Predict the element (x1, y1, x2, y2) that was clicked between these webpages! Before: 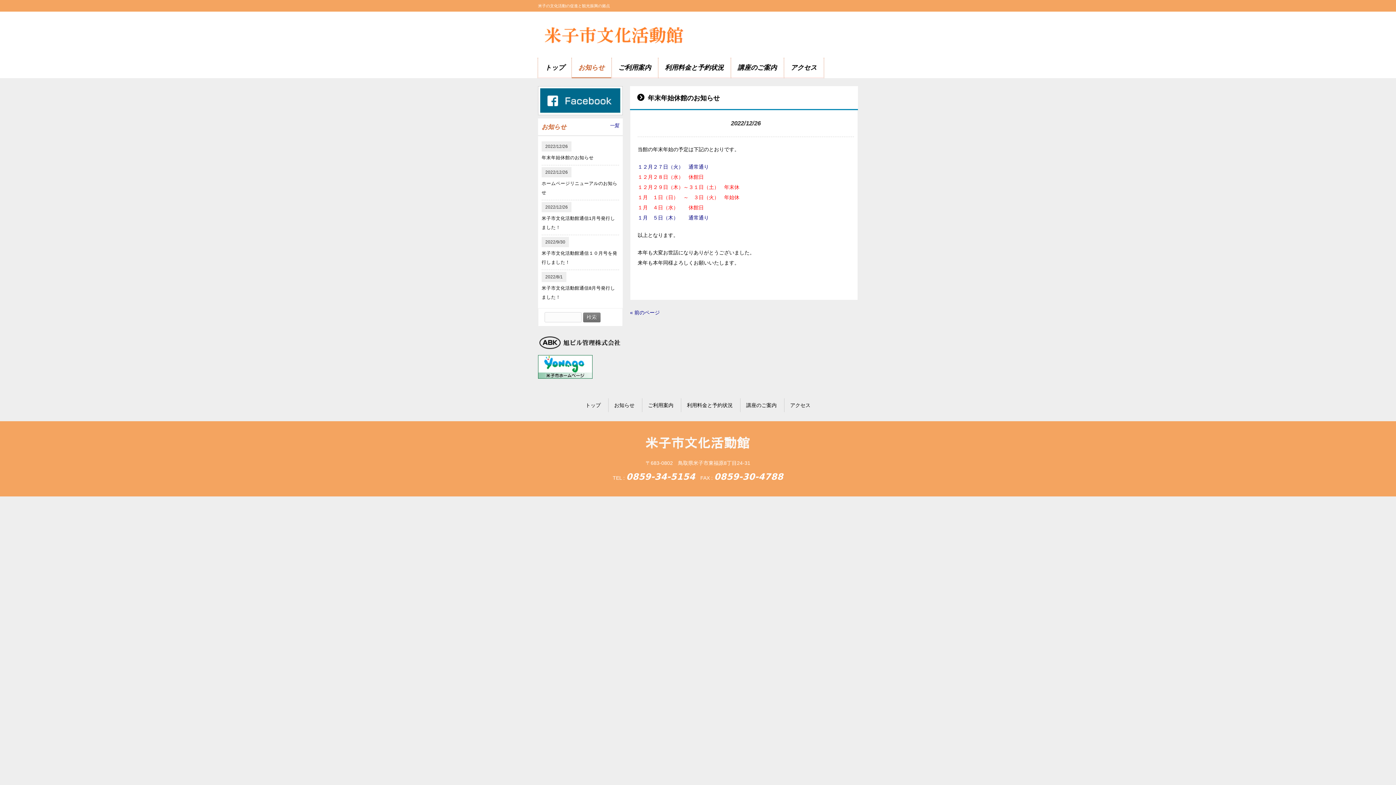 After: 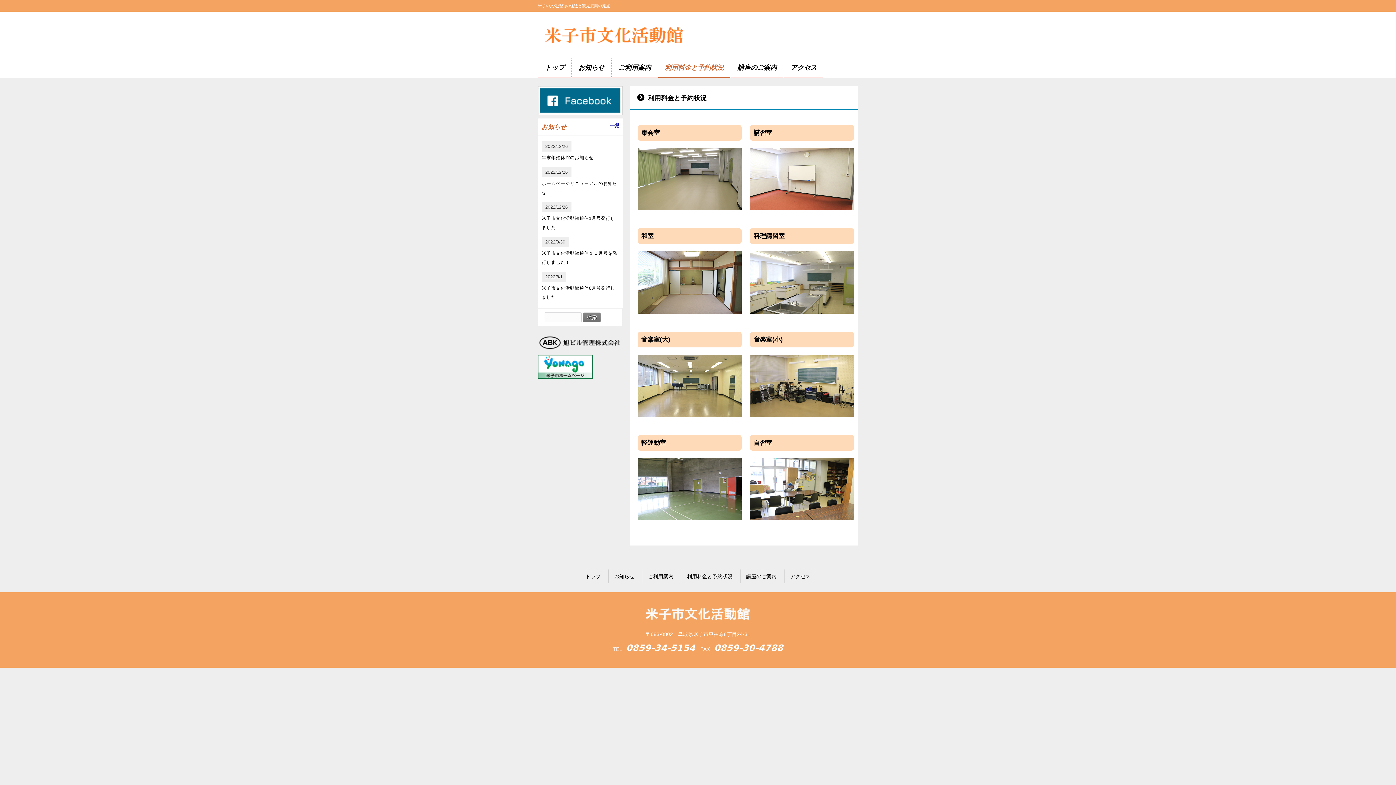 Action: label: 利用料金と予約状況 bbox: (658, 57, 730, 78)